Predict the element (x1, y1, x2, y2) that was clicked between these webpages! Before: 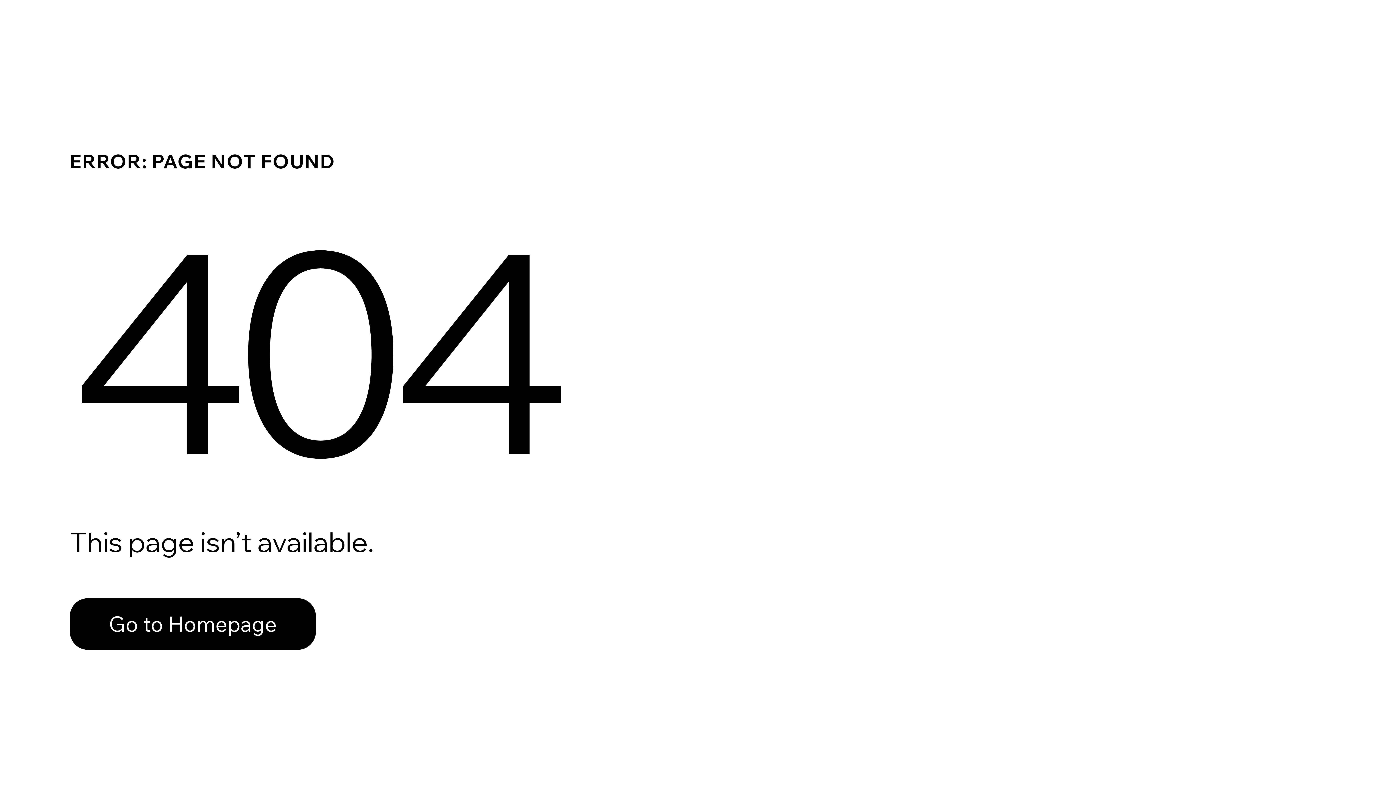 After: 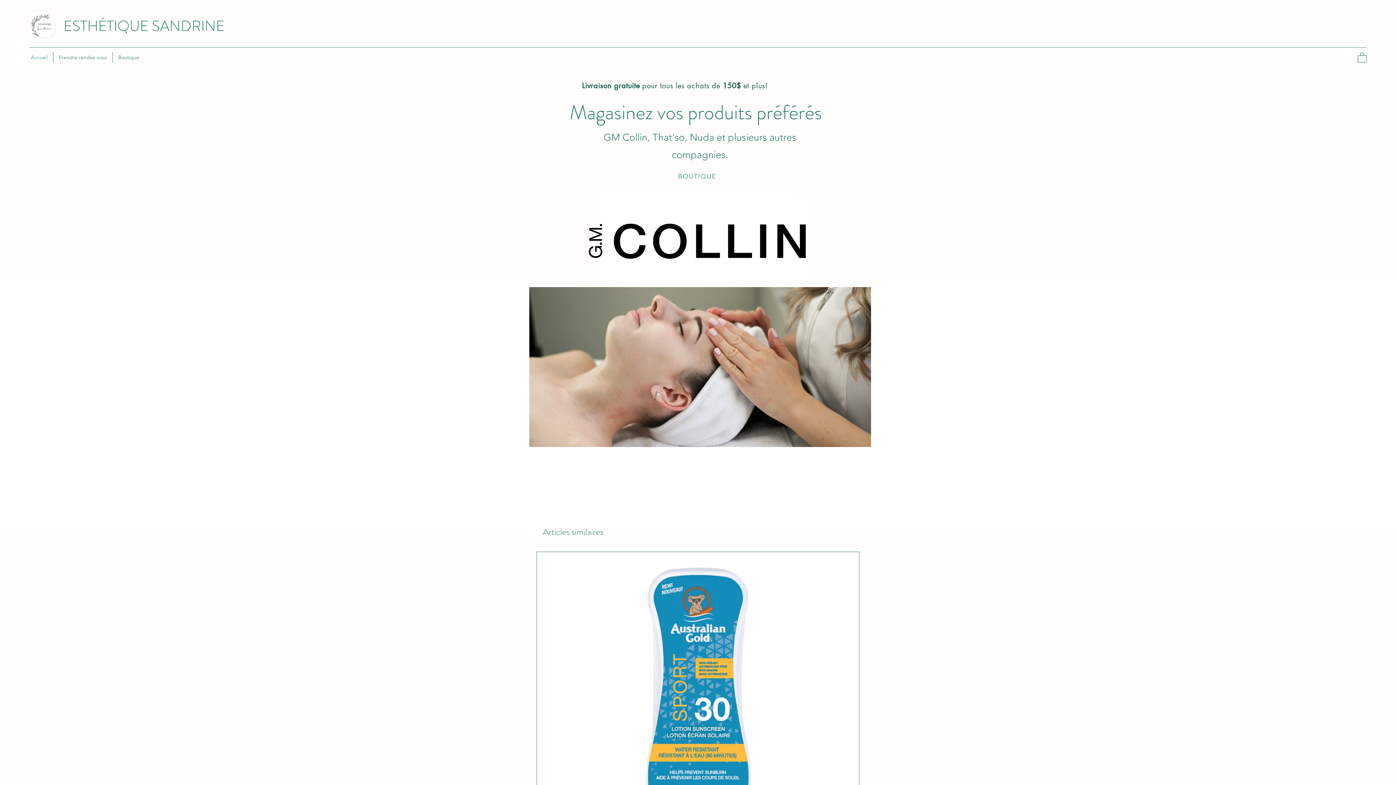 Action: label: Go to Homepage bbox: (69, 598, 316, 650)